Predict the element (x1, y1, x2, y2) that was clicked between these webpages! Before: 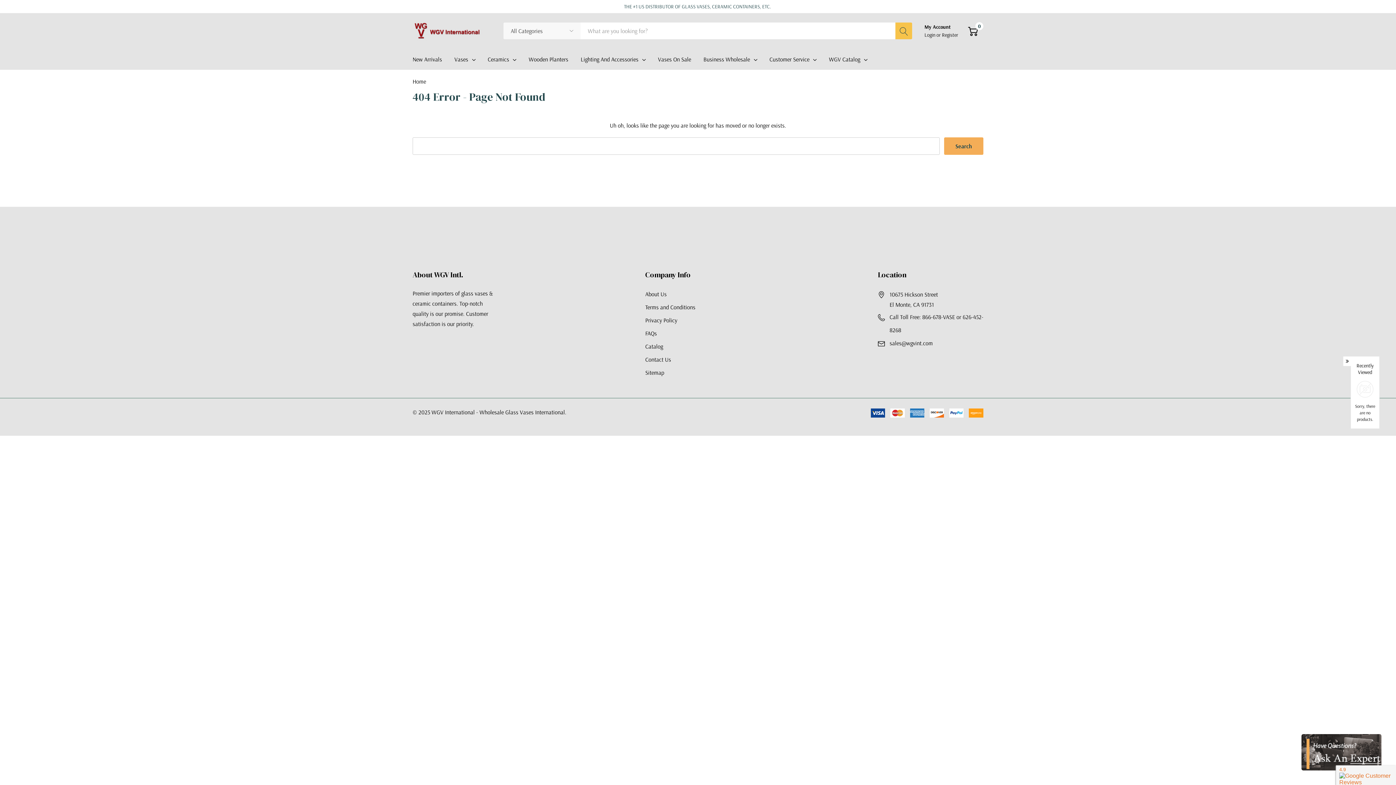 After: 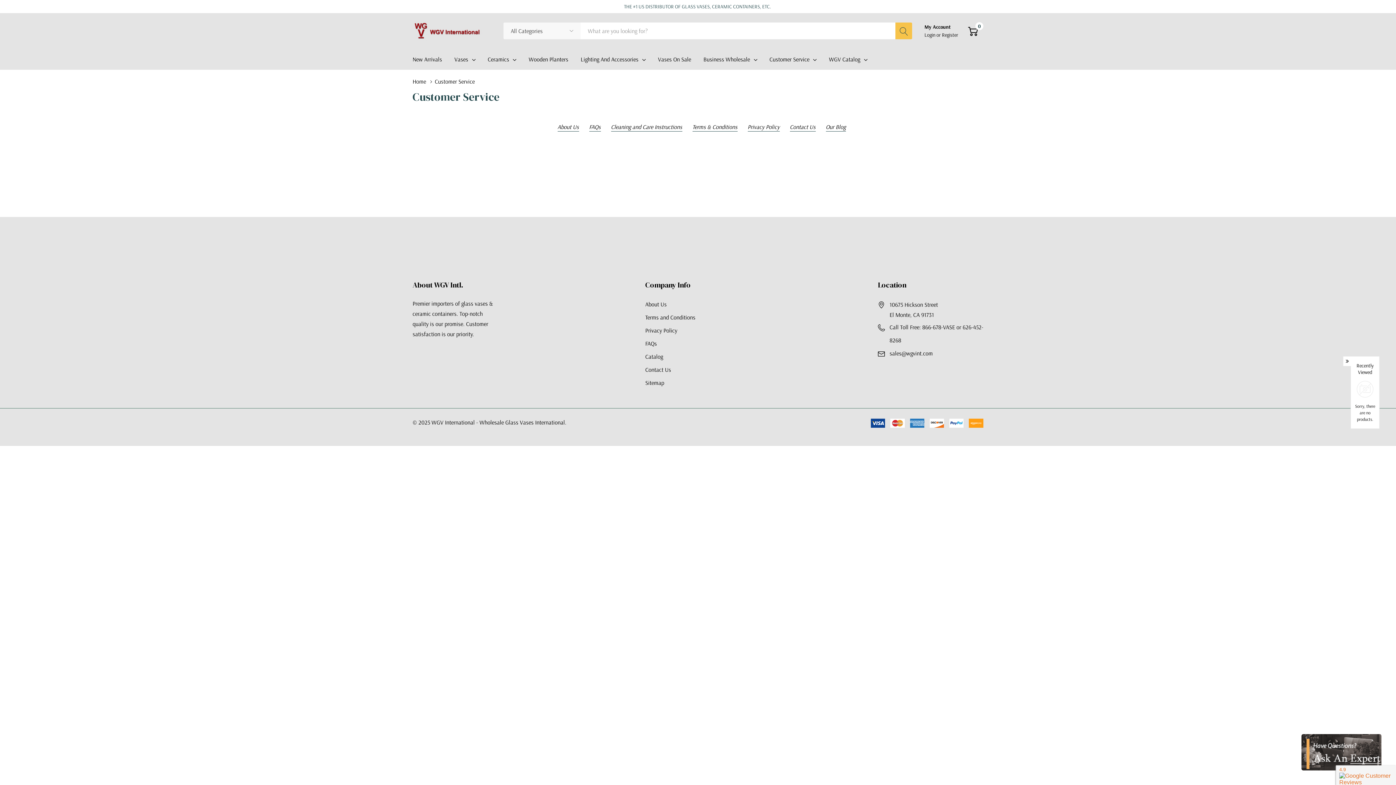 Action: label: Customer Service bbox: (769, 54, 809, 64)